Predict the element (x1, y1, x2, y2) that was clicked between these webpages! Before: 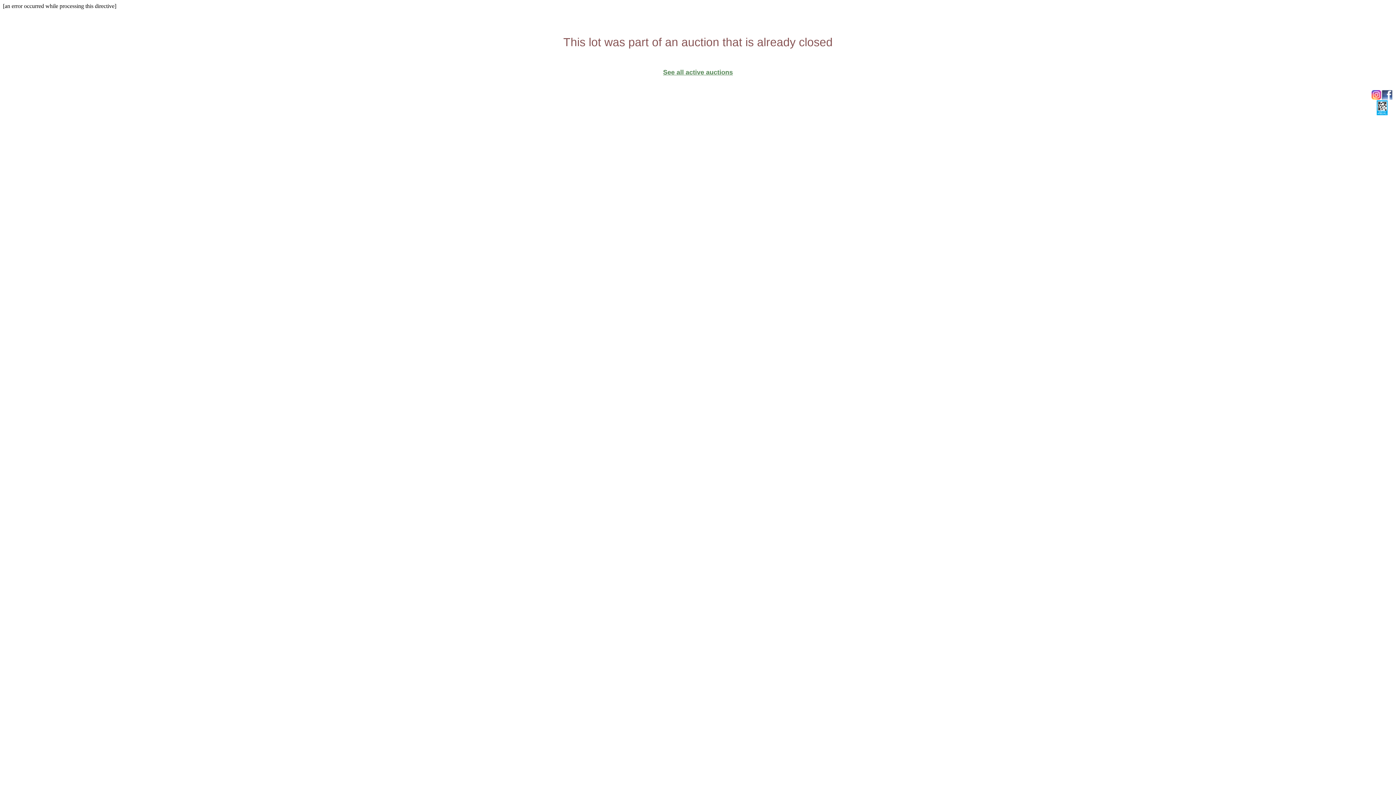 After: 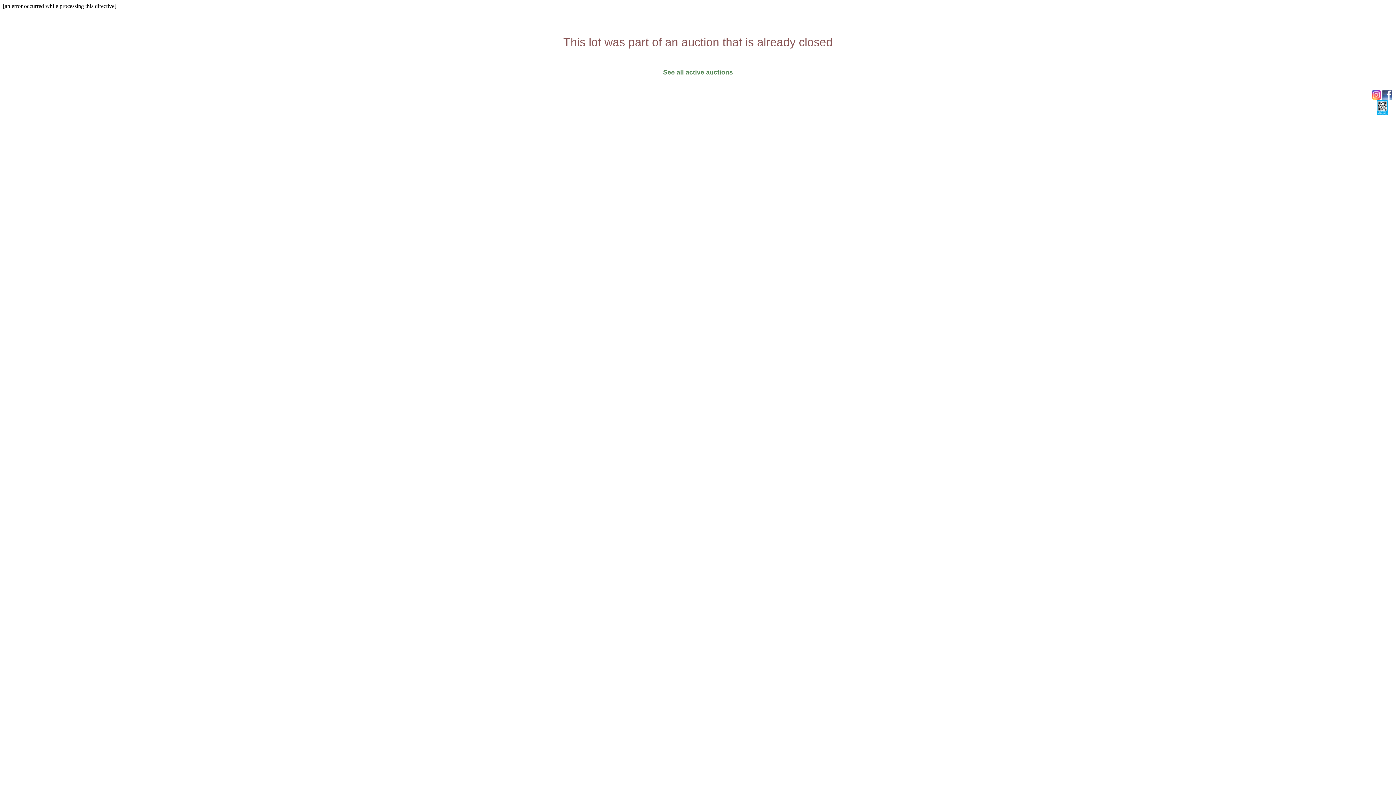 Action: bbox: (1372, 94, 1381, 100)